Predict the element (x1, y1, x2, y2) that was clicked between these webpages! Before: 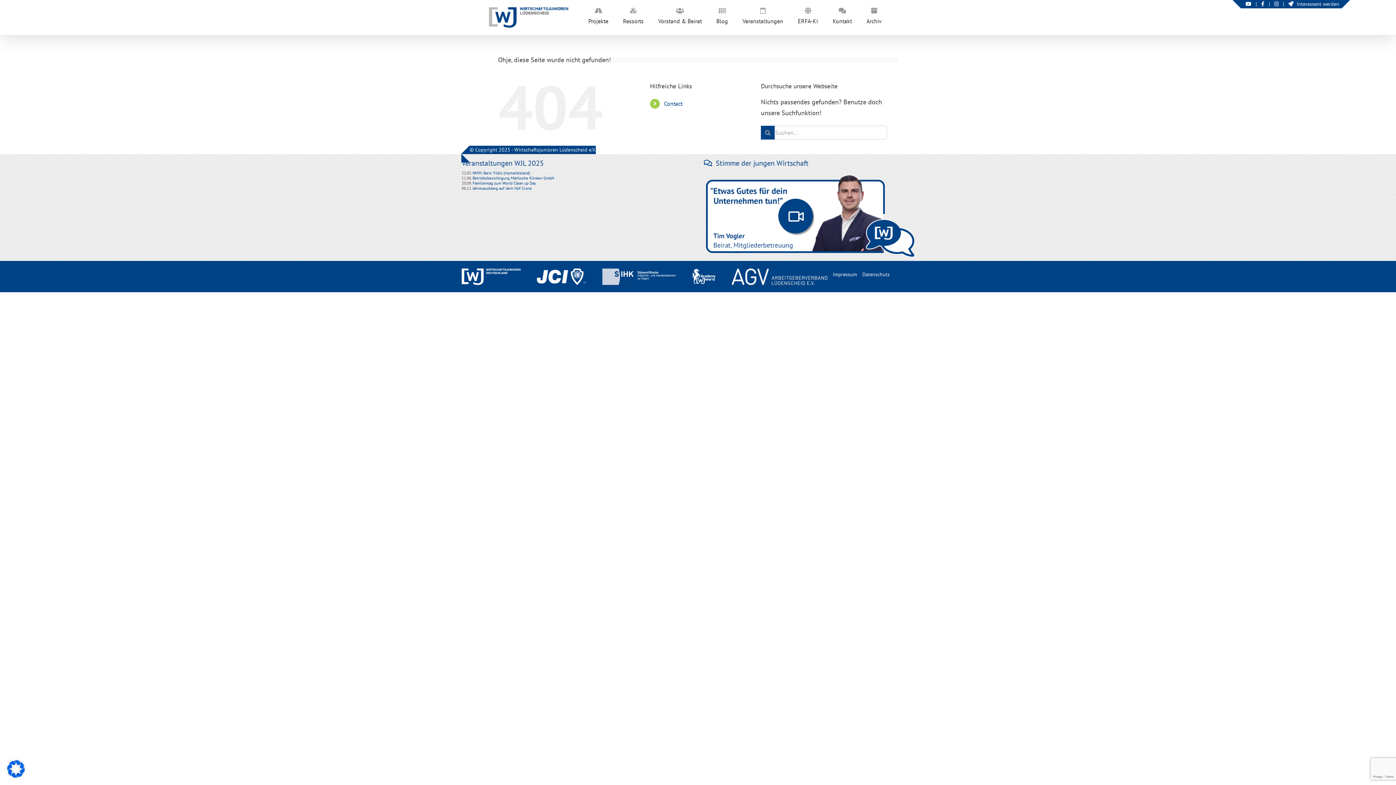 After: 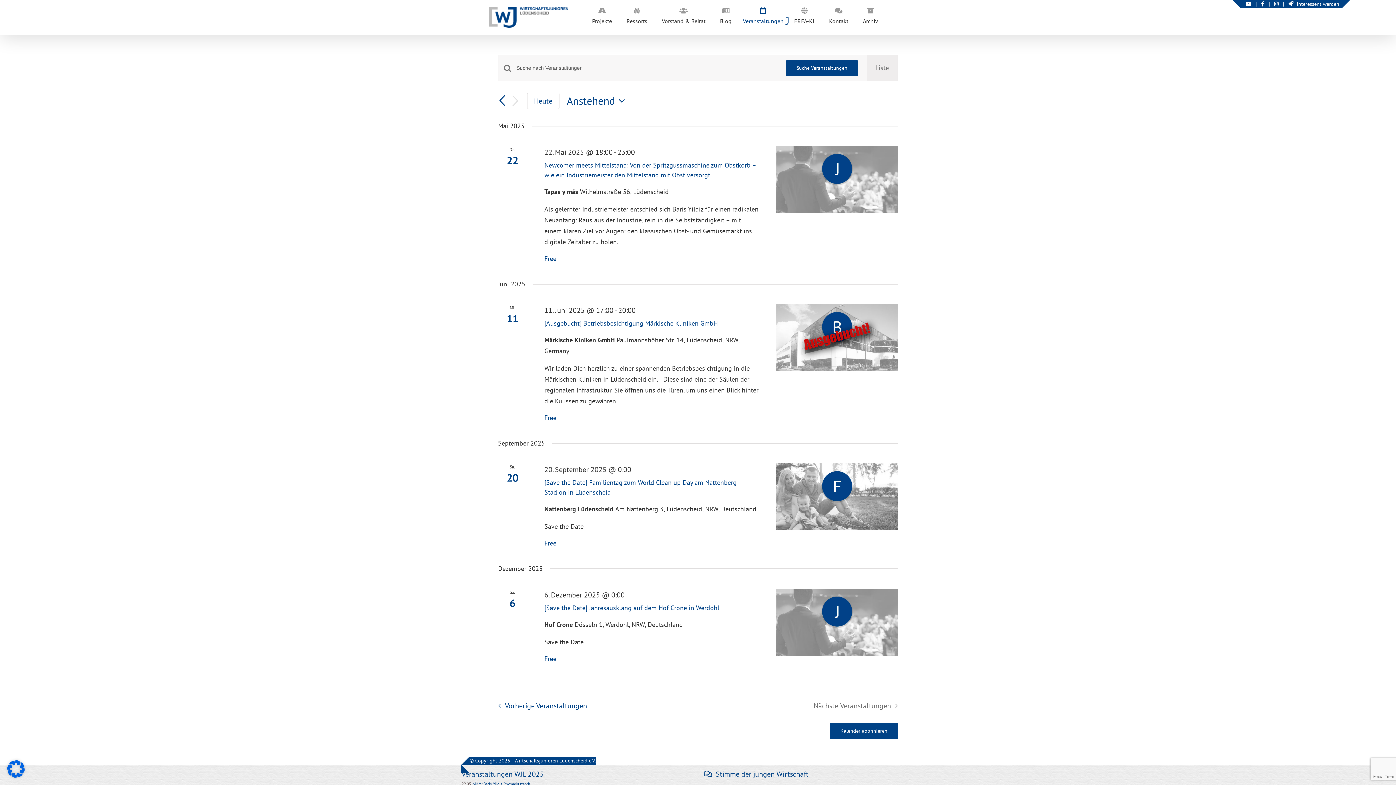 Action: label: Veranstaltungen bbox: (742, 7, 783, 34)